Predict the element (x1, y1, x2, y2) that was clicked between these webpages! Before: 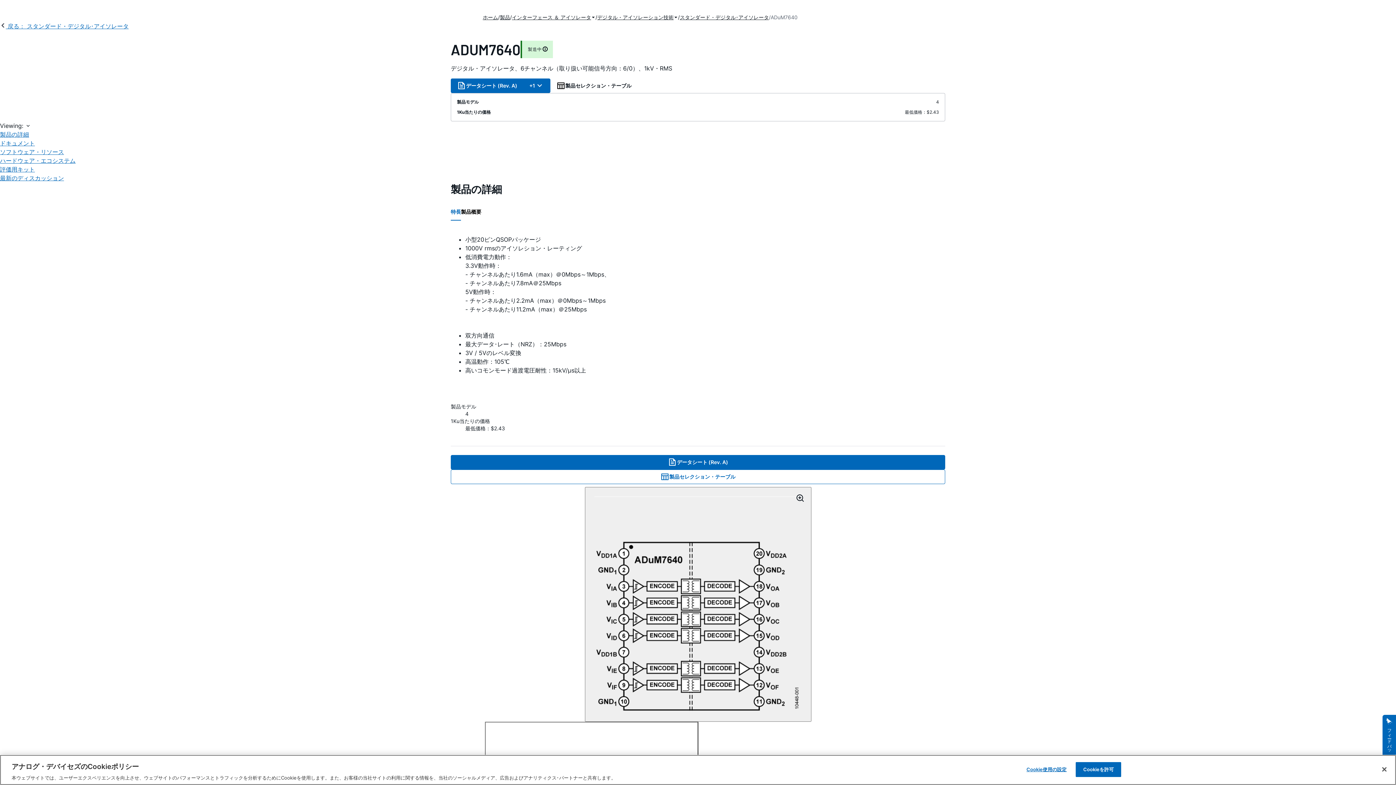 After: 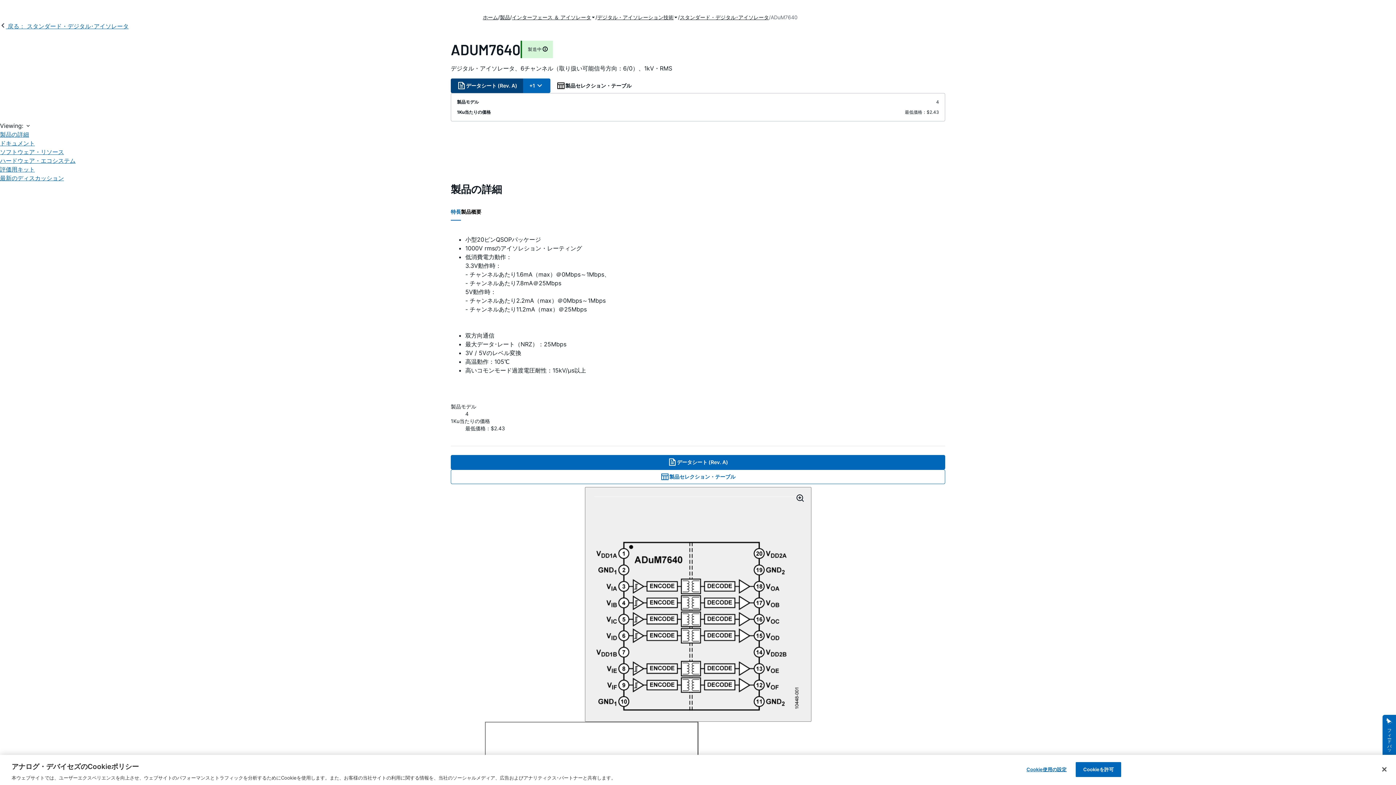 Action: label: データシート (Rev. A) bbox: (450, 78, 523, 93)